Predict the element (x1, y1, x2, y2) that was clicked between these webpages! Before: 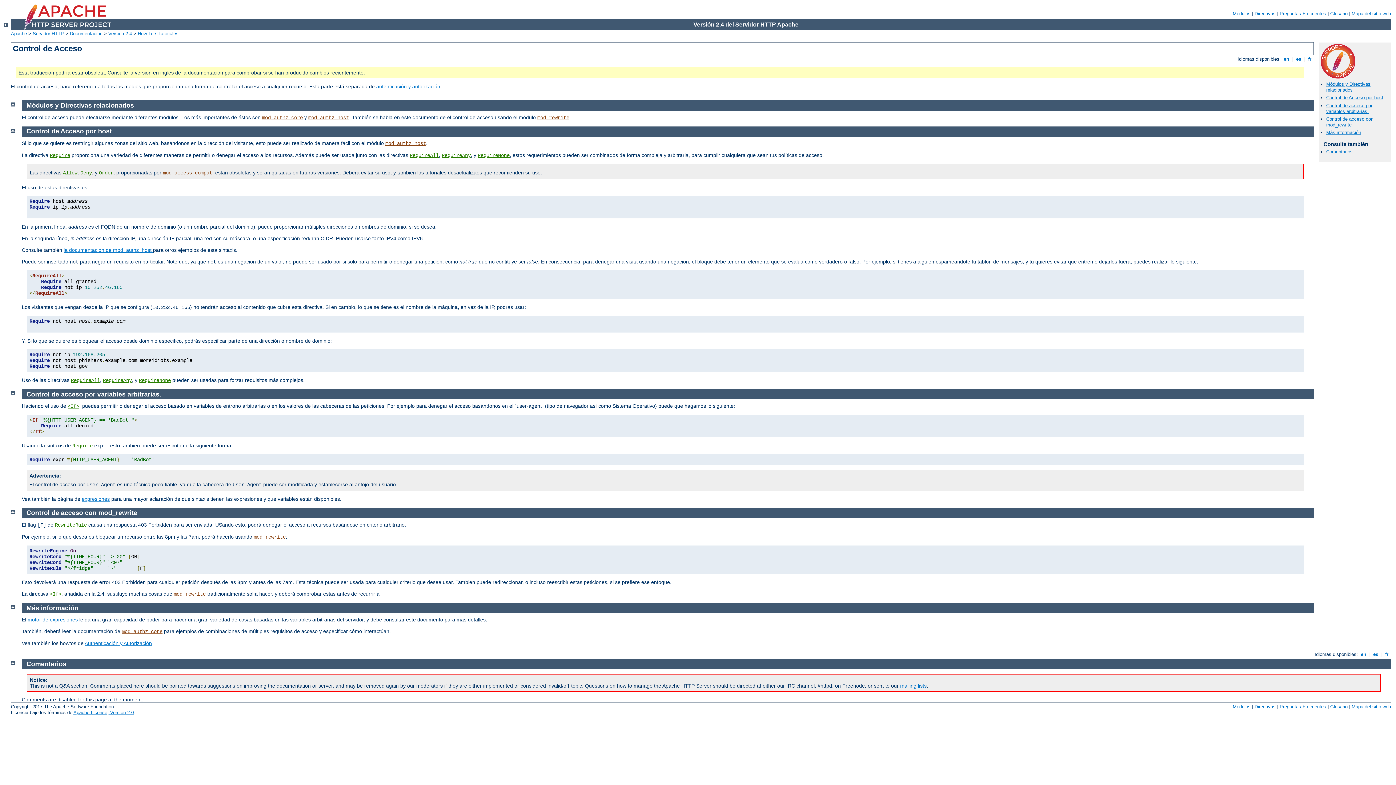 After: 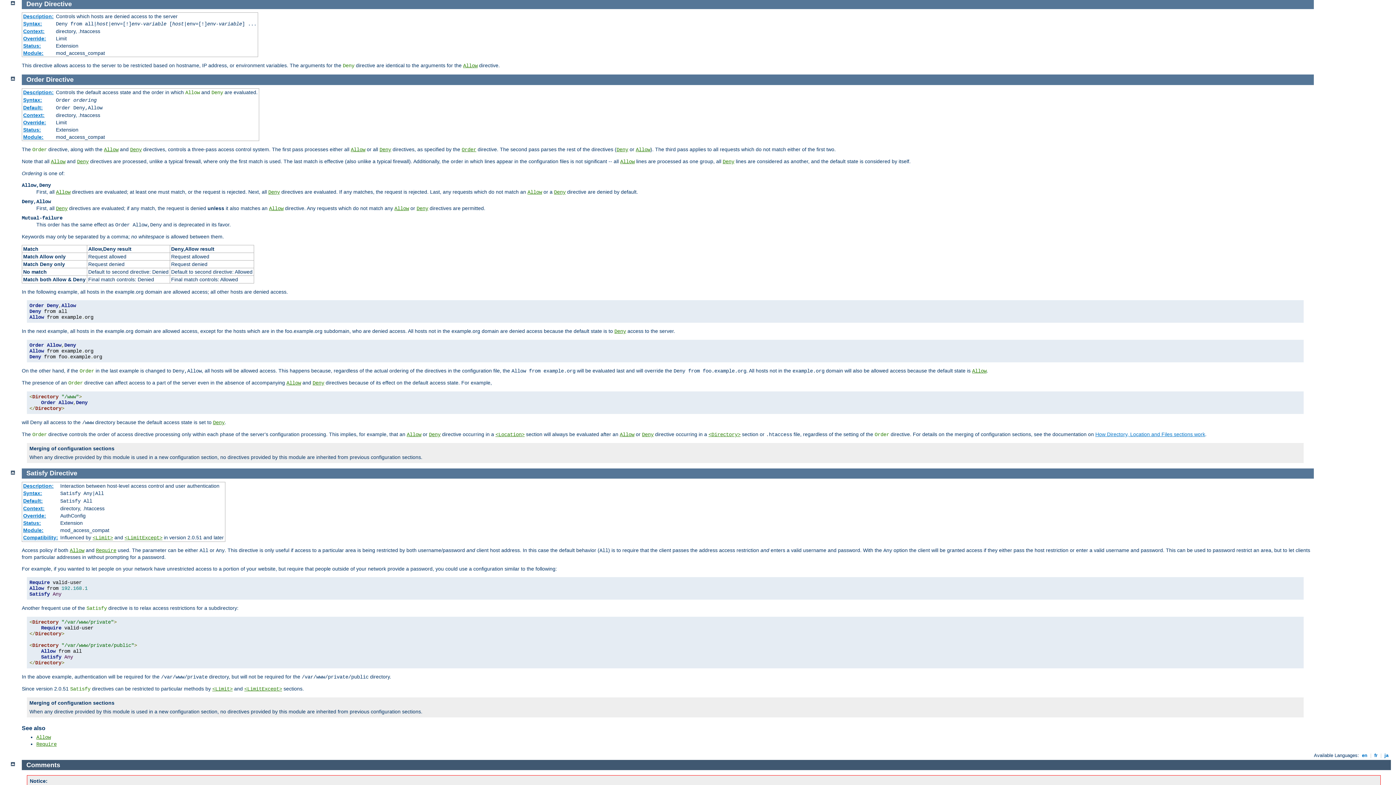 Action: bbox: (80, 170, 92, 176) label: Deny